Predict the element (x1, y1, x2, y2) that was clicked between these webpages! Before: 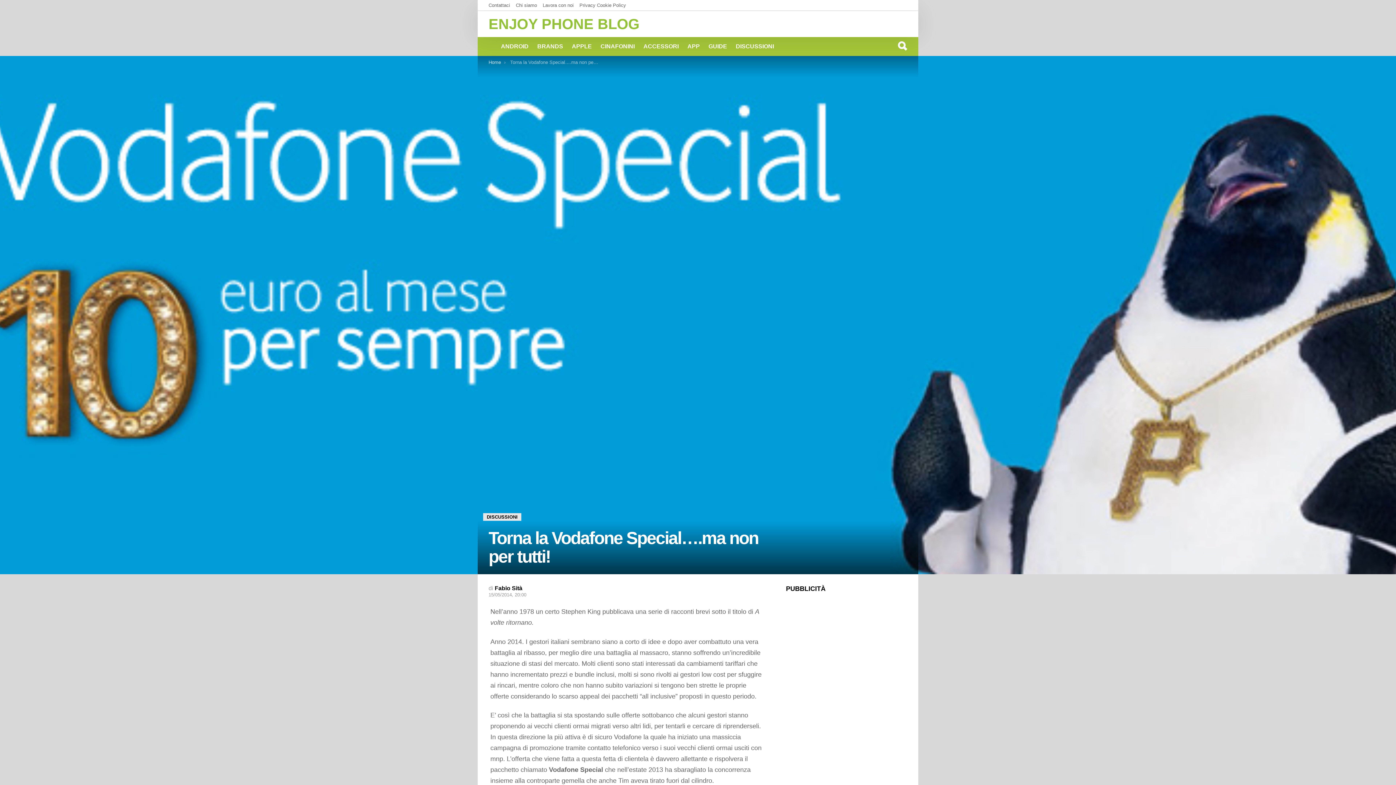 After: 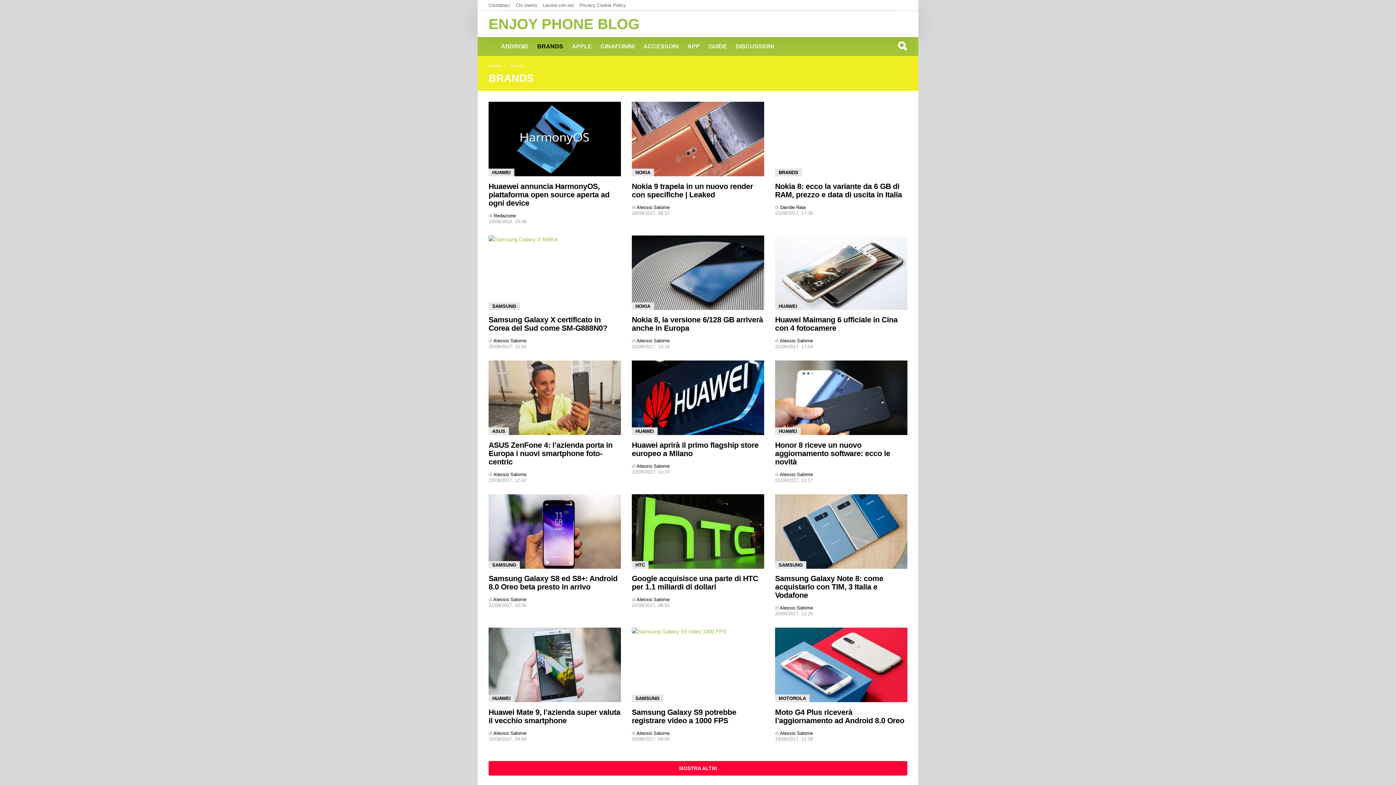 Action: bbox: (533, 37, 566, 56) label: BRANDS